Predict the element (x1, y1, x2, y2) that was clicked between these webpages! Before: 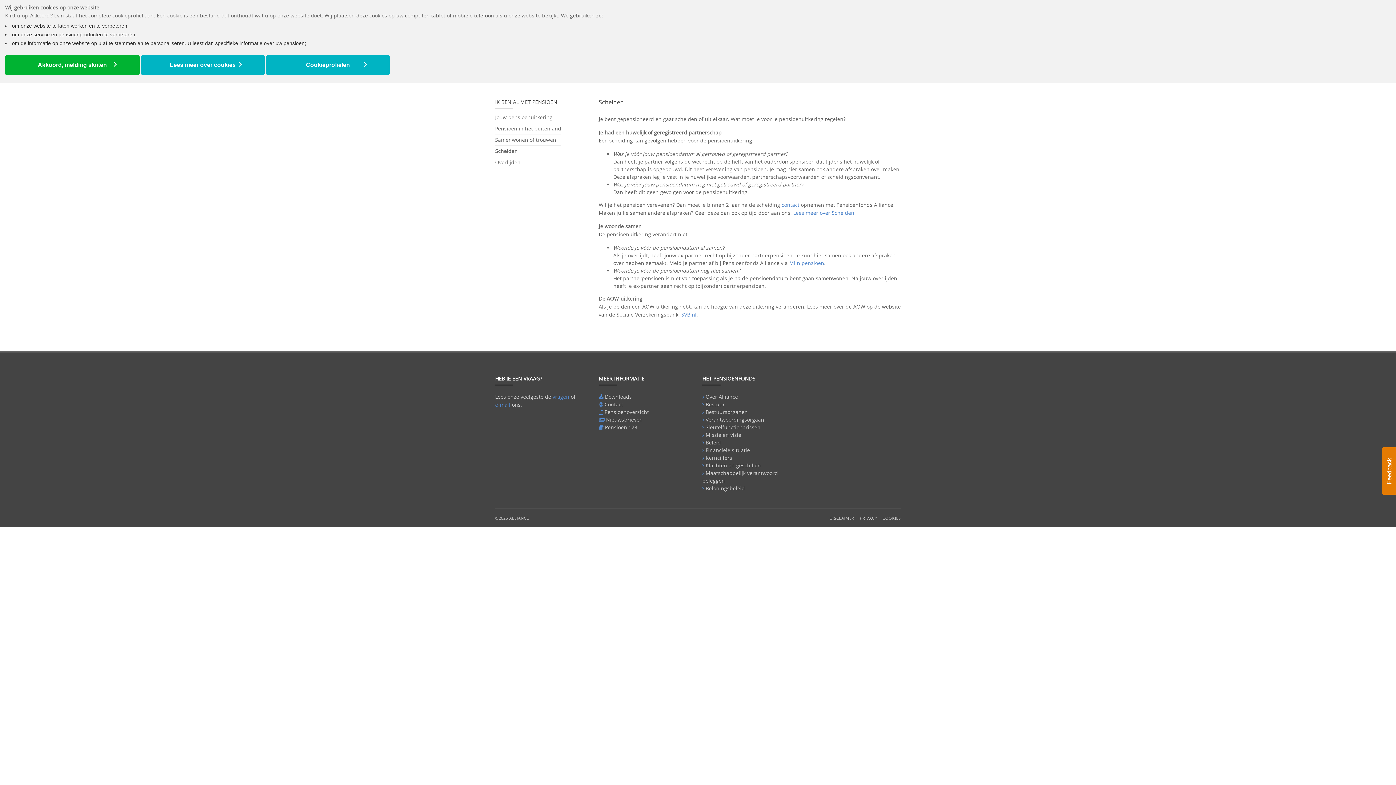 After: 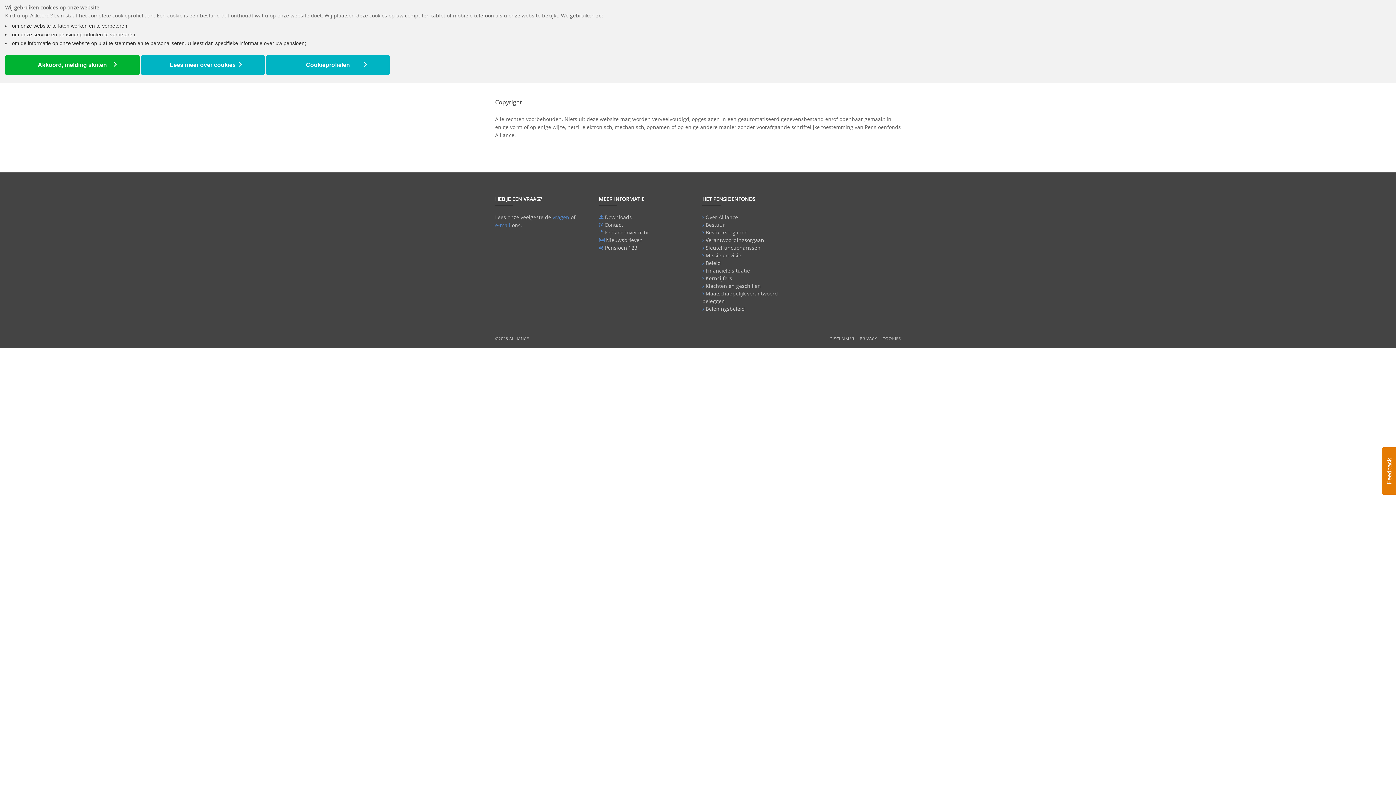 Action: label: ©2025 ALLIANCE bbox: (495, 514, 529, 522)